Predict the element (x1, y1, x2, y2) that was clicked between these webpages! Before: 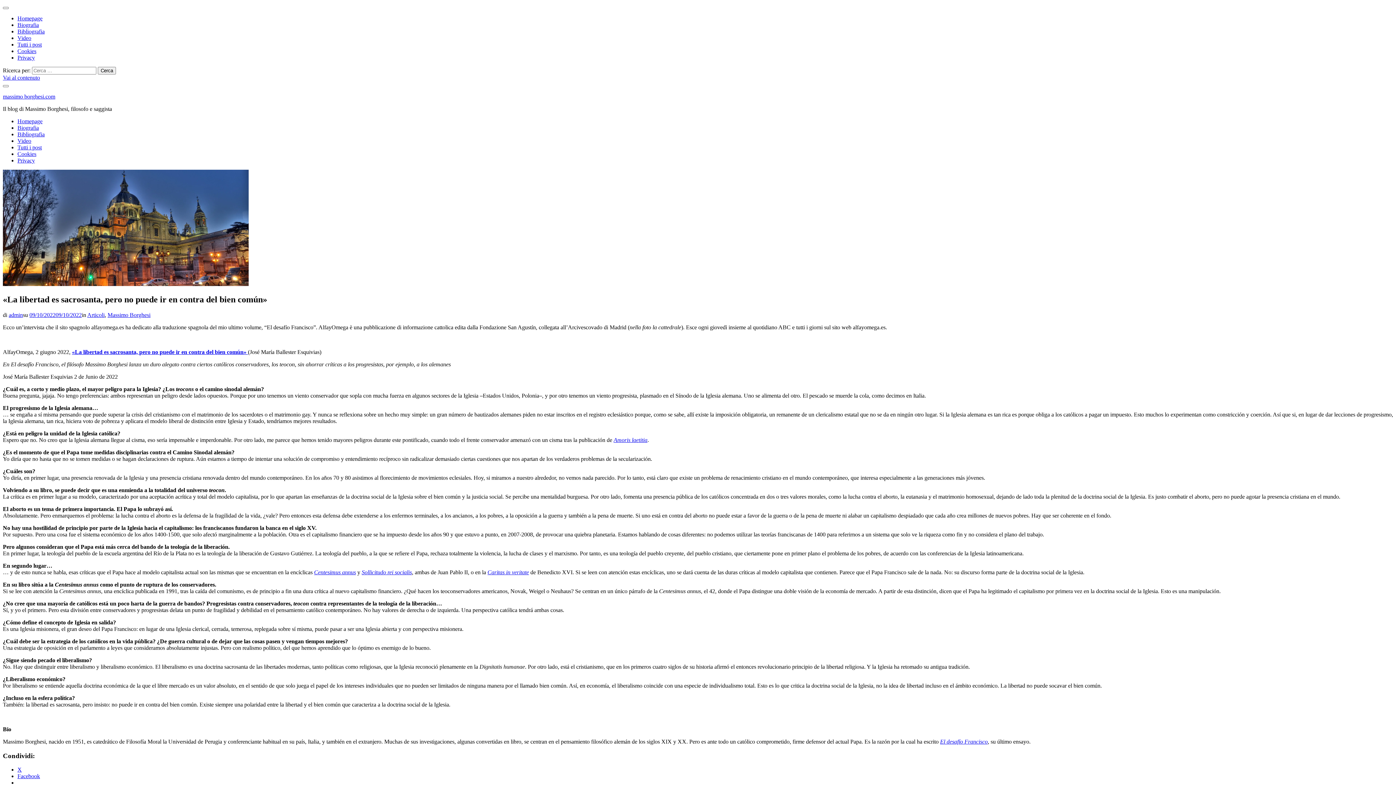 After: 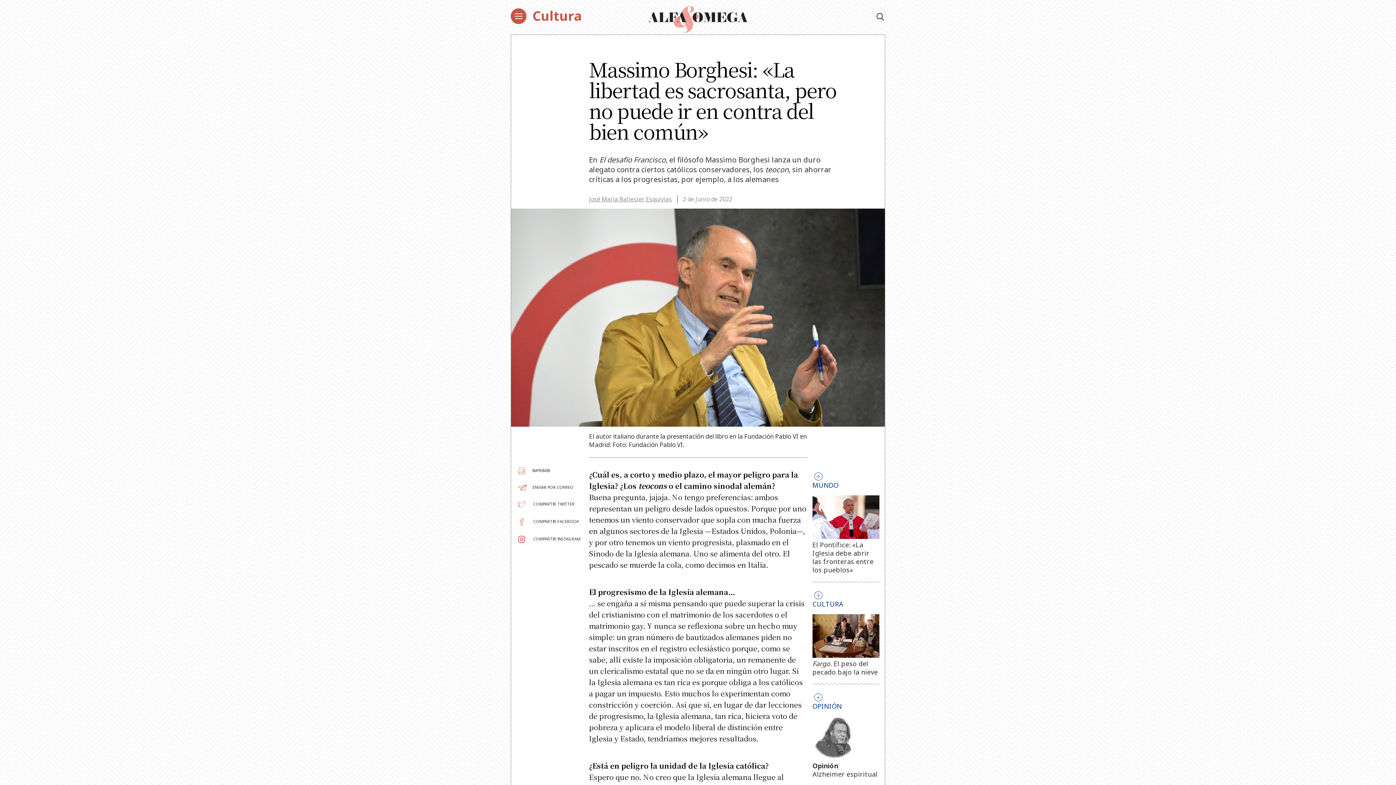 Action: bbox: (72, 349, 248, 355) label: «La libertad es sacrosanta, pero no puede ir en contra del bien común» 